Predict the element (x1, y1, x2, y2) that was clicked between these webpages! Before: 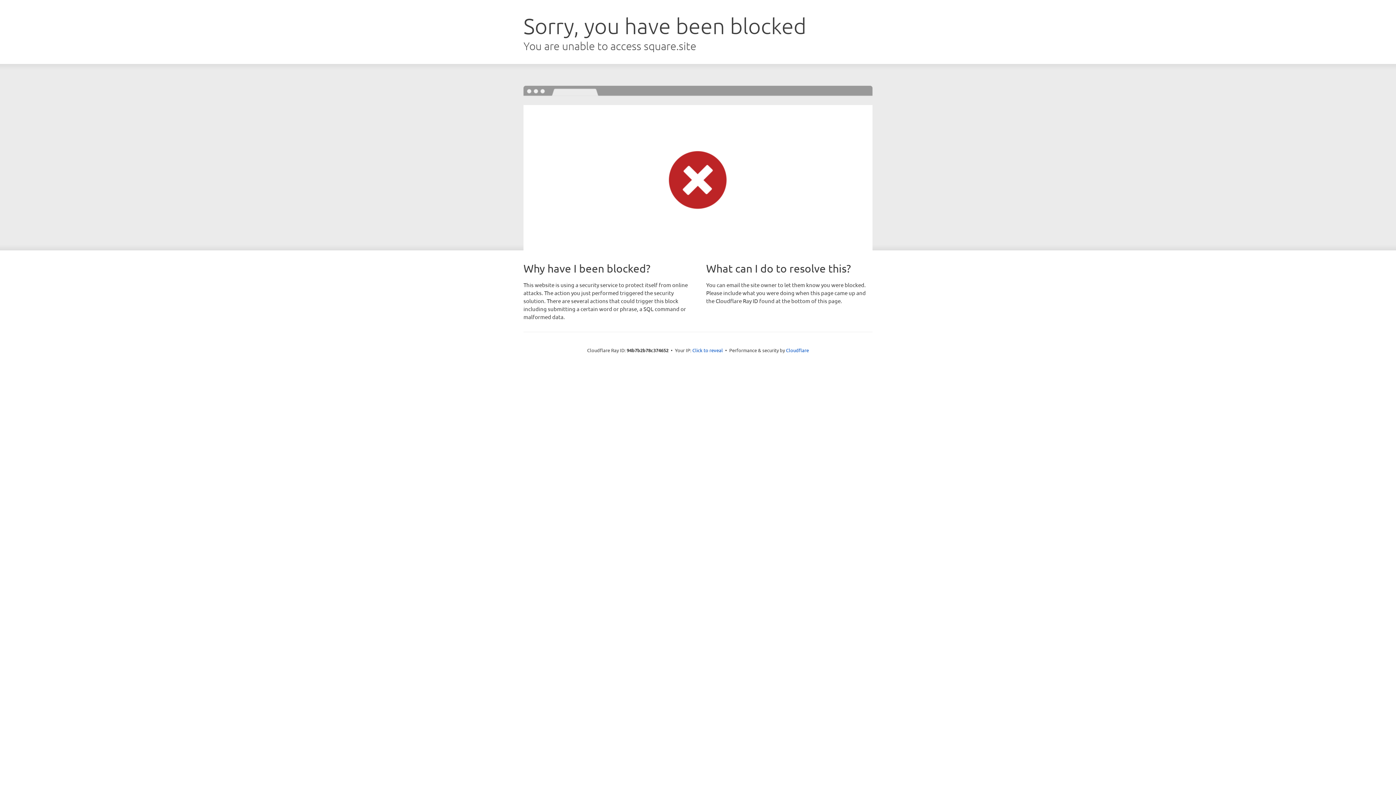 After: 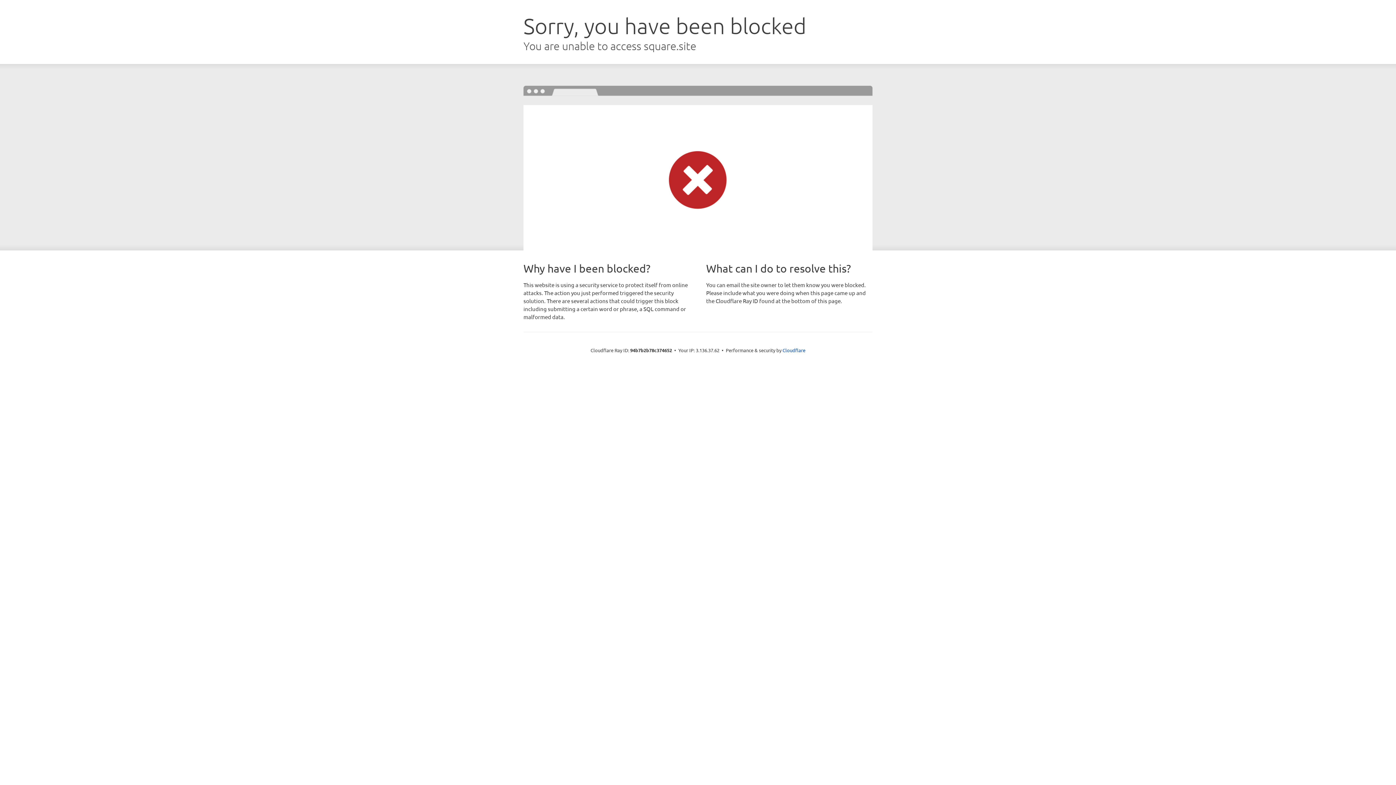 Action: label: Click to reveal bbox: (692, 346, 723, 353)